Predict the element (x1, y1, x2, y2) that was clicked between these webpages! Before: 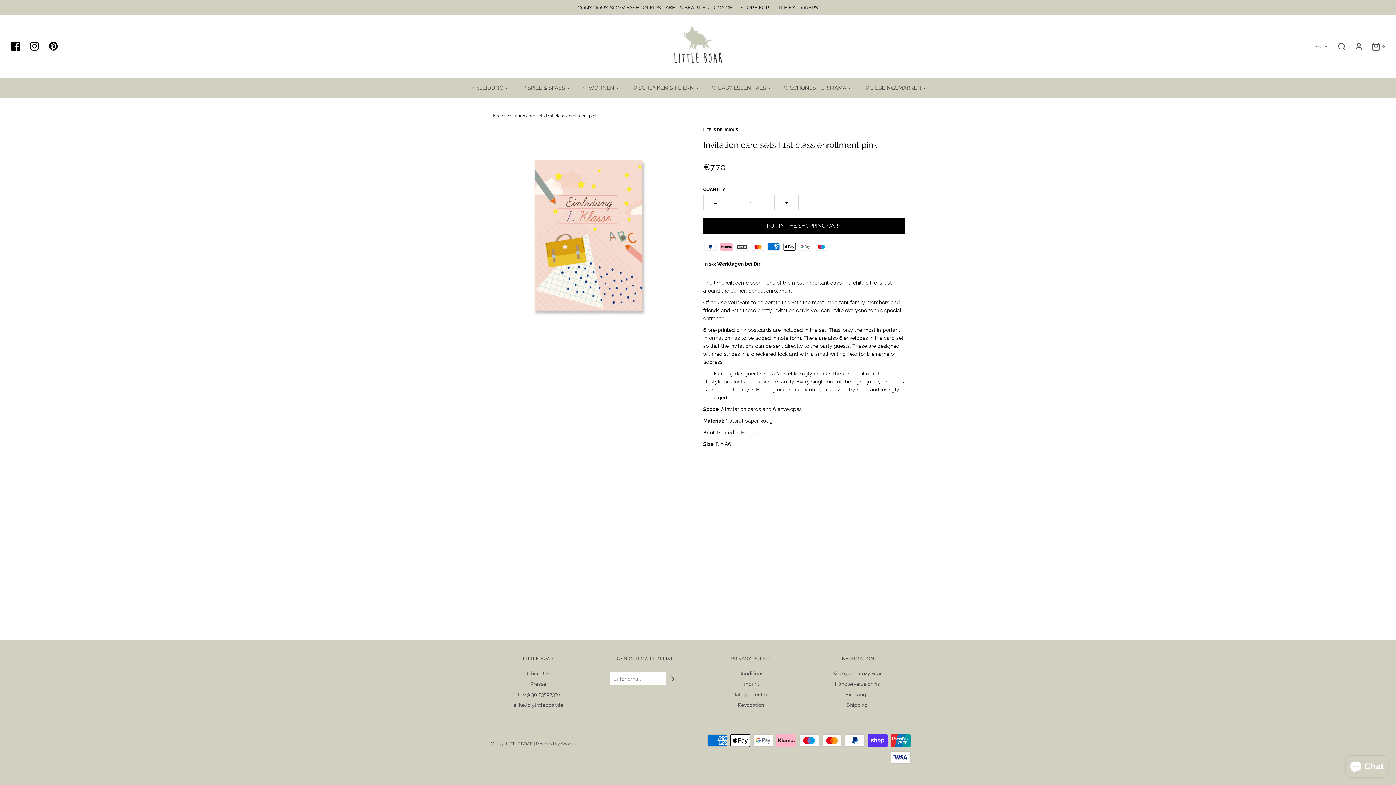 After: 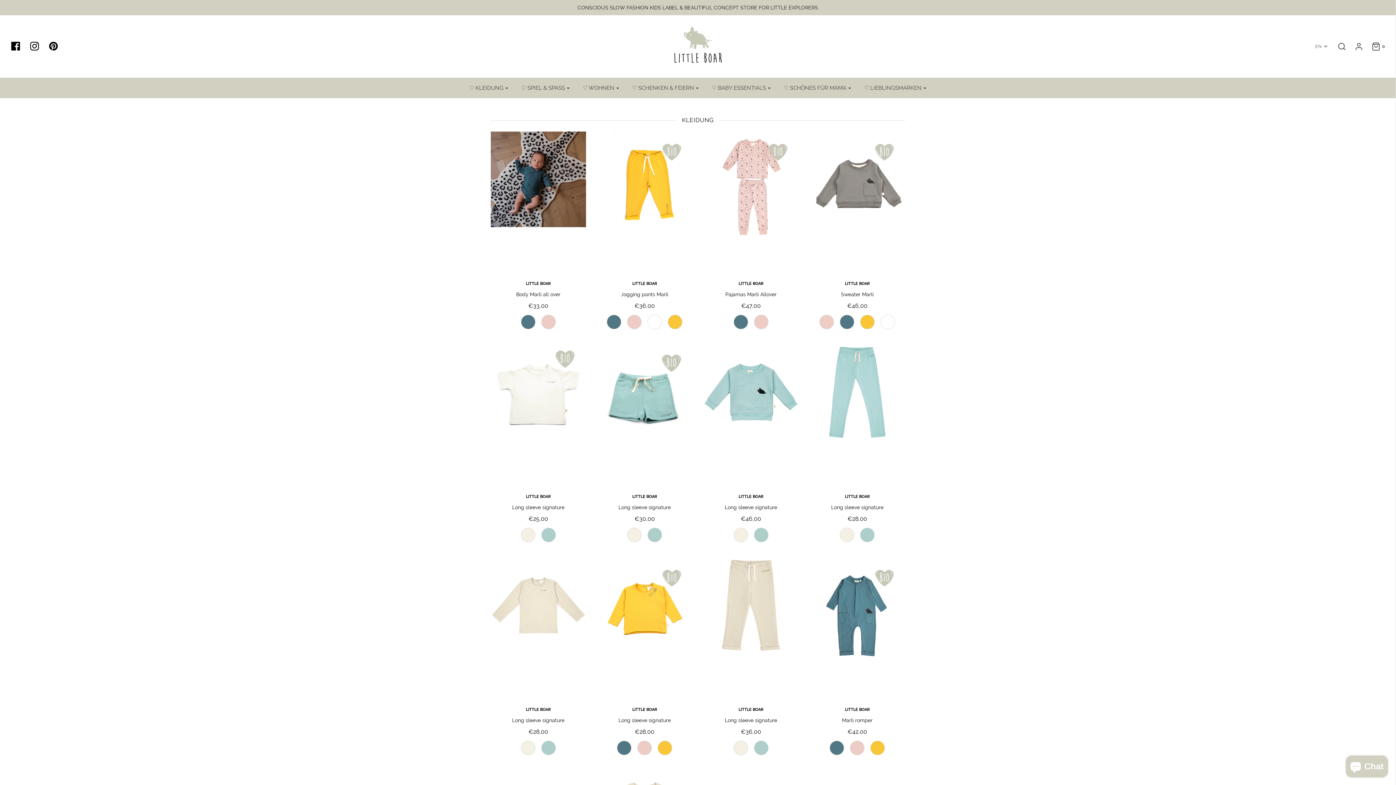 Action: label: ♡ KLEIDUNG bbox: (464, 80, 513, 96)